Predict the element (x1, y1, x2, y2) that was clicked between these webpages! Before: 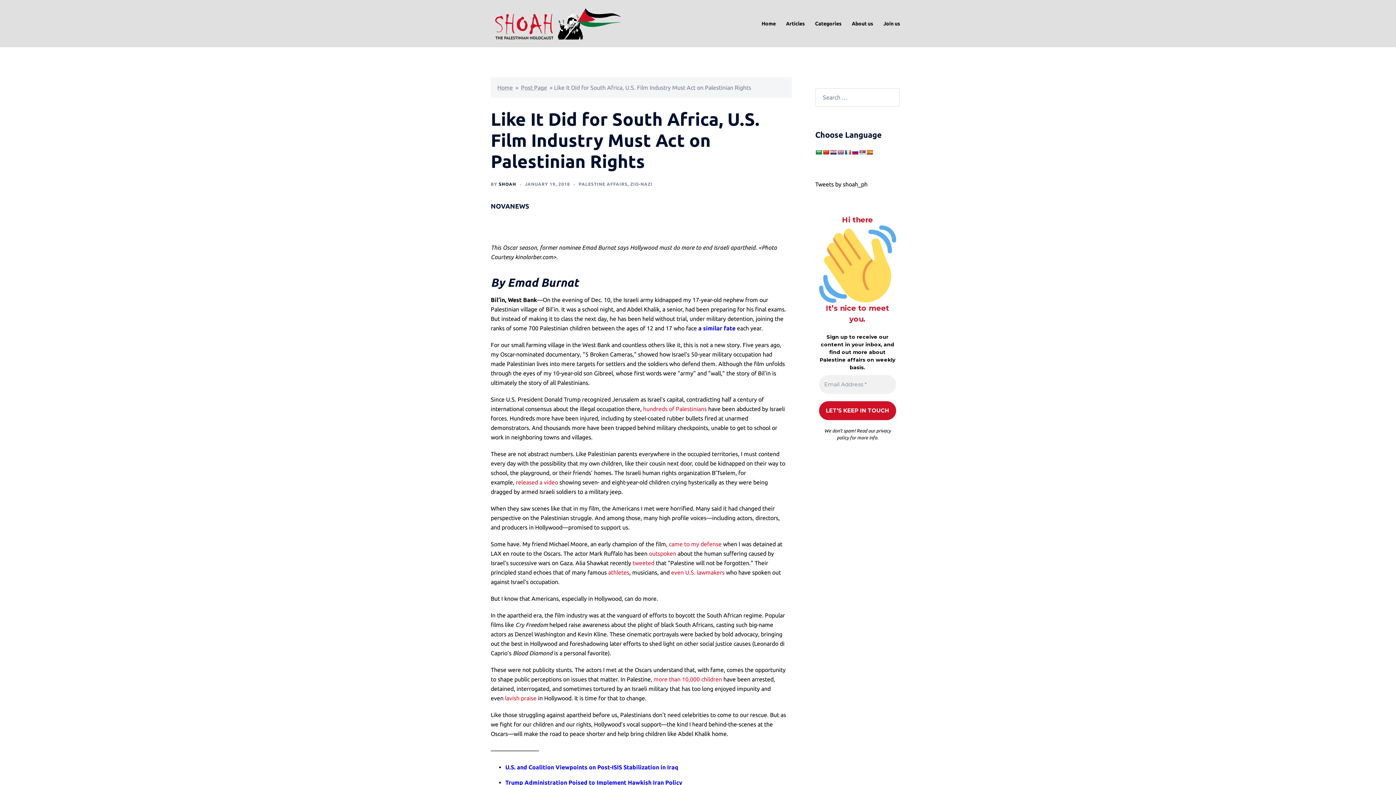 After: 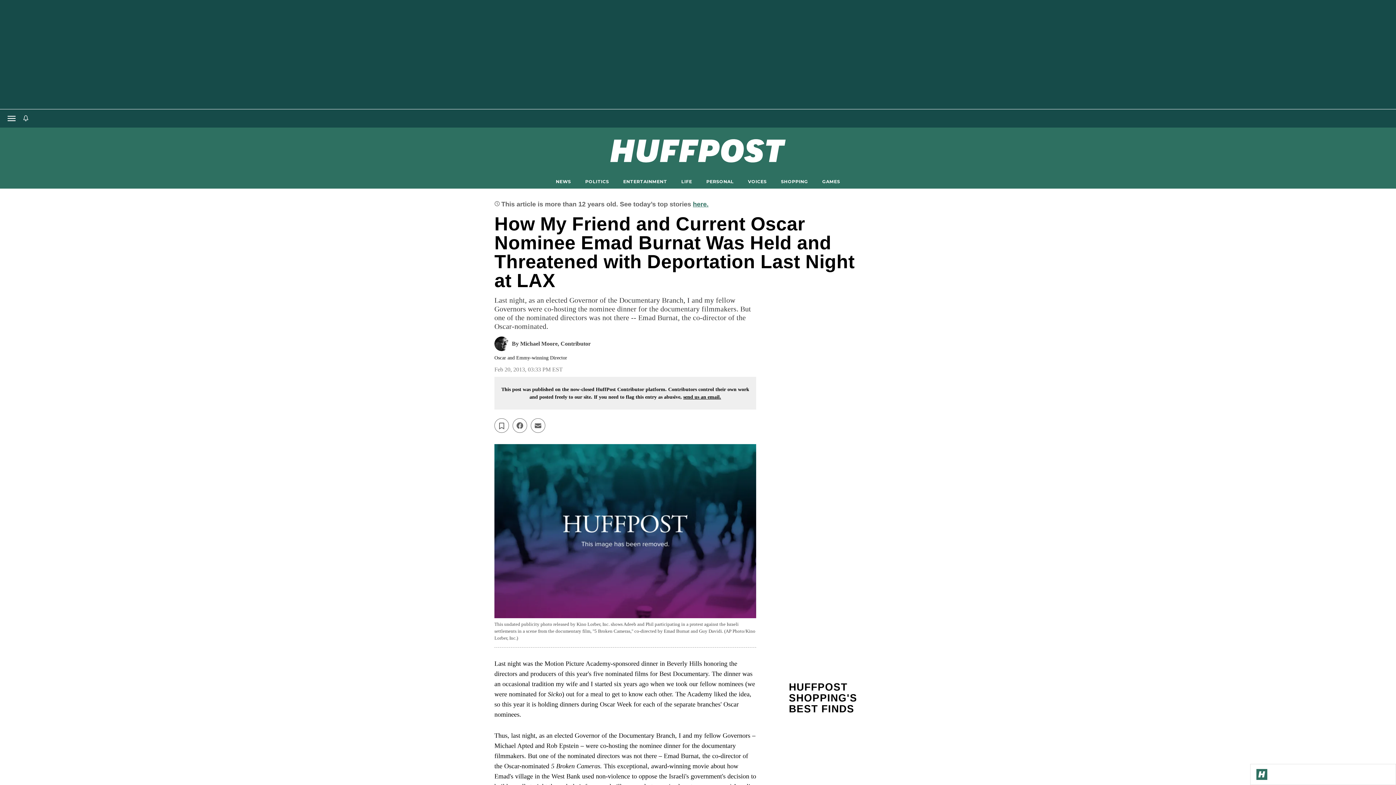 Action: bbox: (669, 541, 721, 547) label: came to my defense